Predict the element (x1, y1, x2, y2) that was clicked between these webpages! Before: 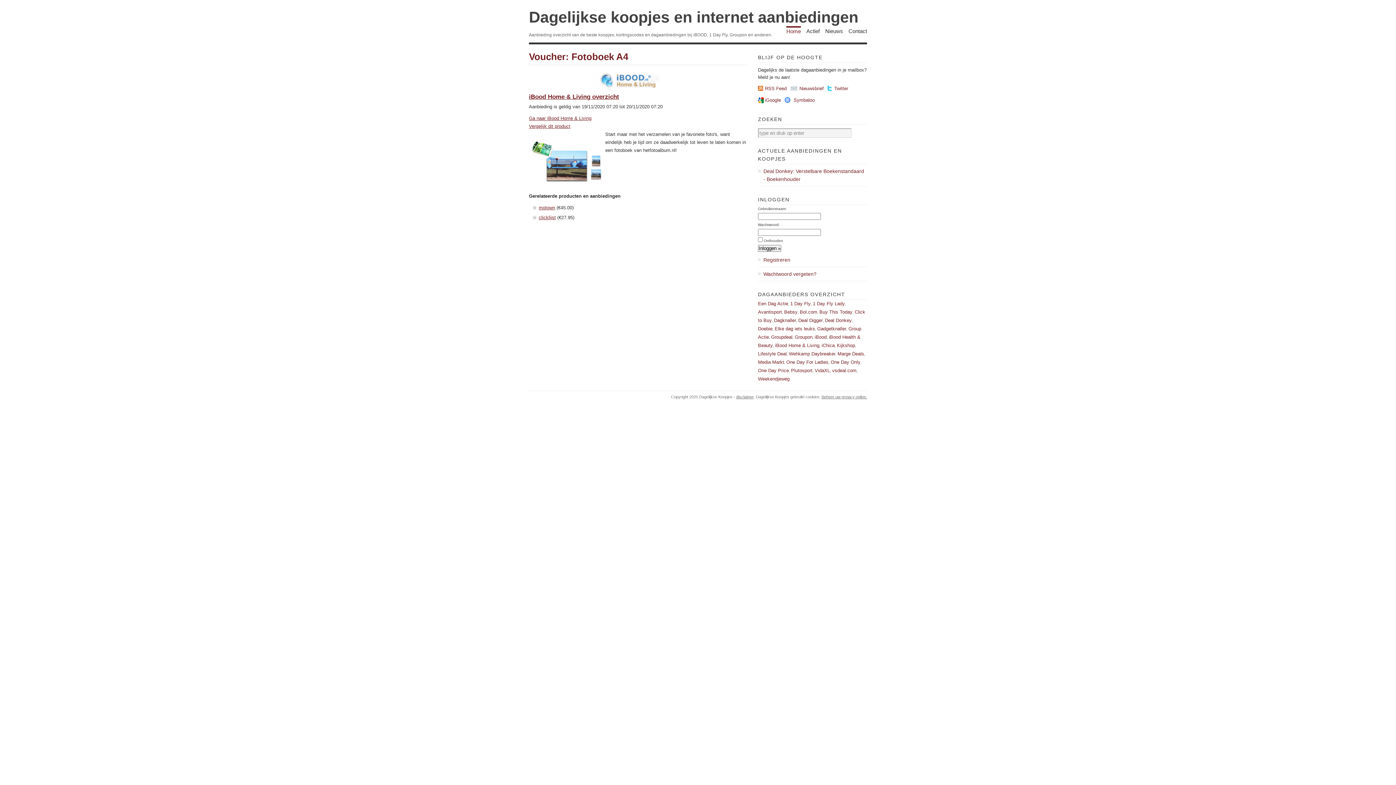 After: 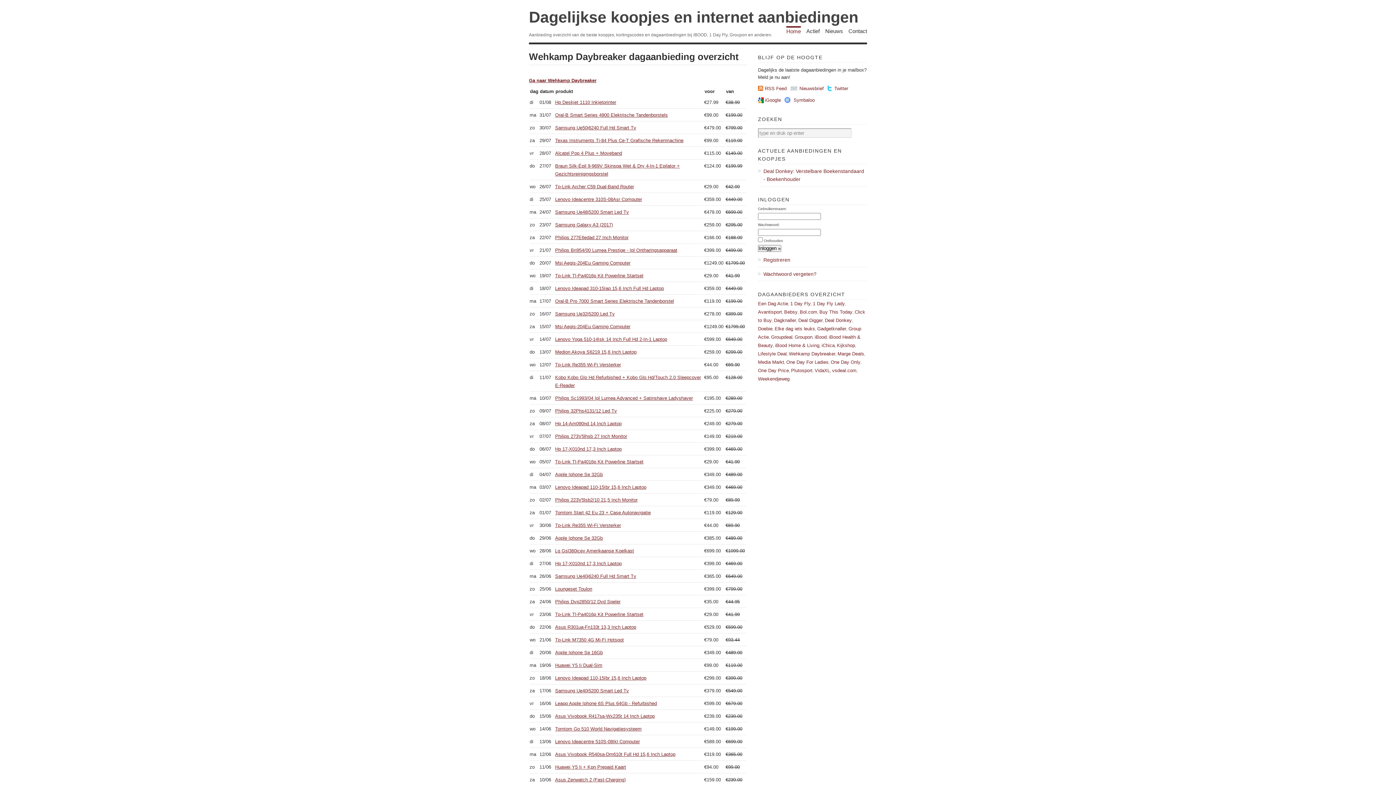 Action: label: Wehkamp Daybreaker bbox: (789, 351, 835, 356)